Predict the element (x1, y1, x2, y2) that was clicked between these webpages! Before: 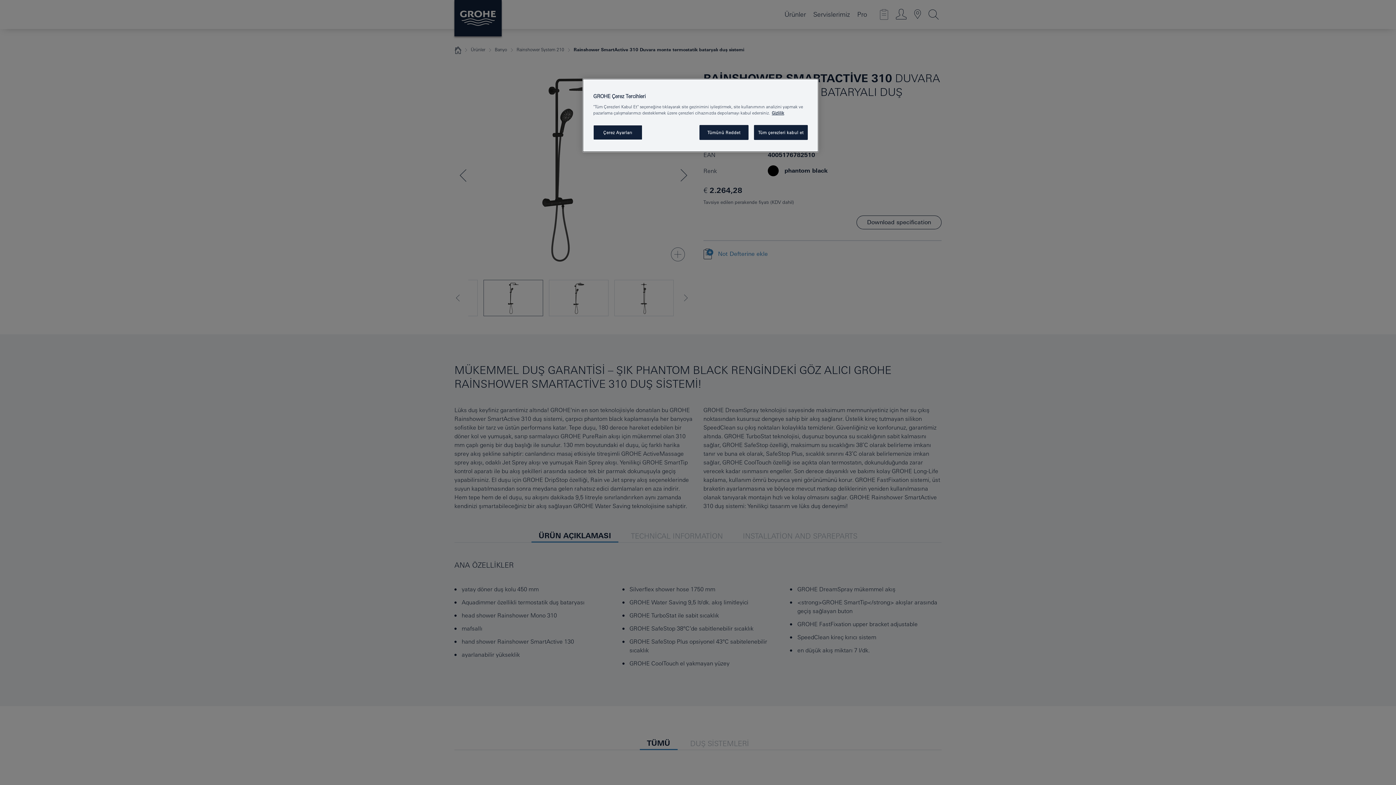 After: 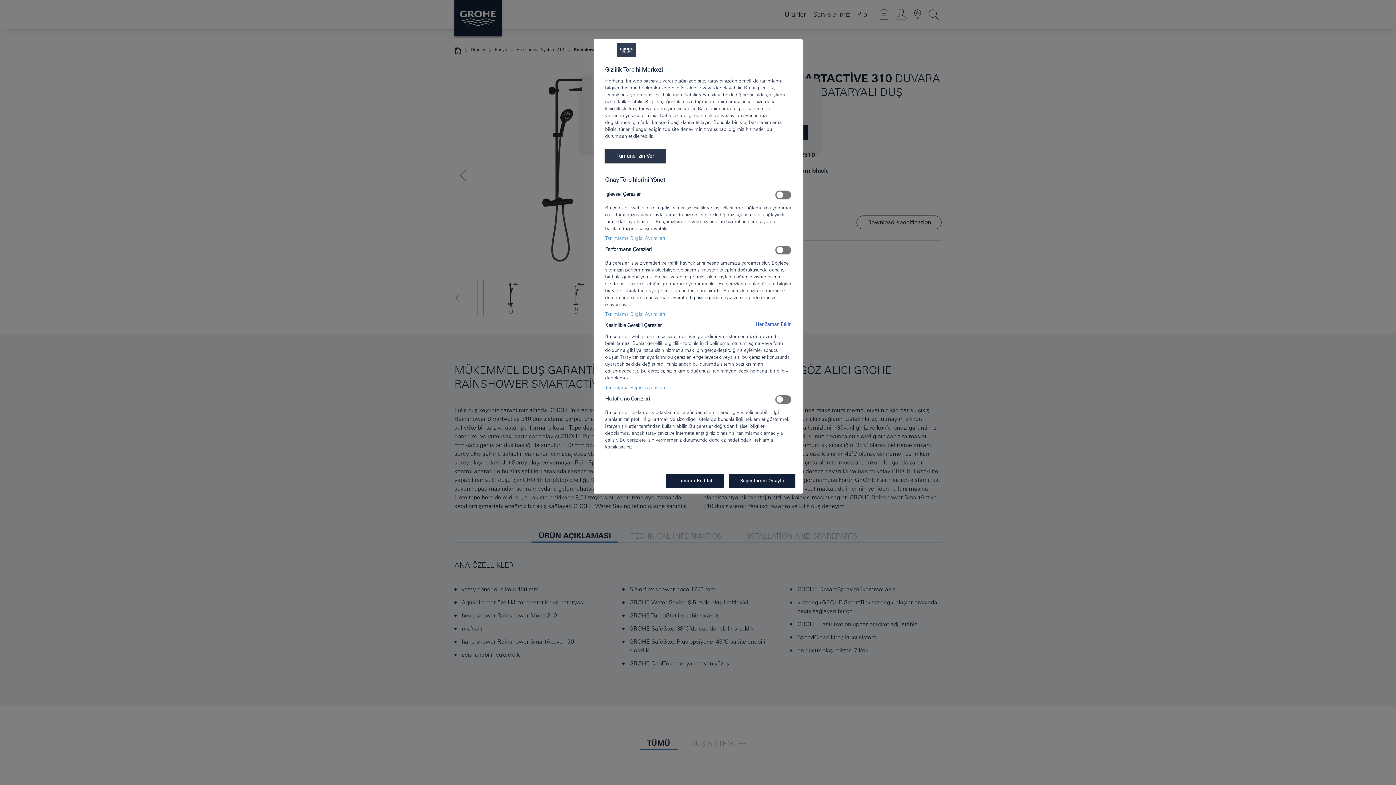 Action: bbox: (593, 125, 642, 140) label: Çerez Ayarları